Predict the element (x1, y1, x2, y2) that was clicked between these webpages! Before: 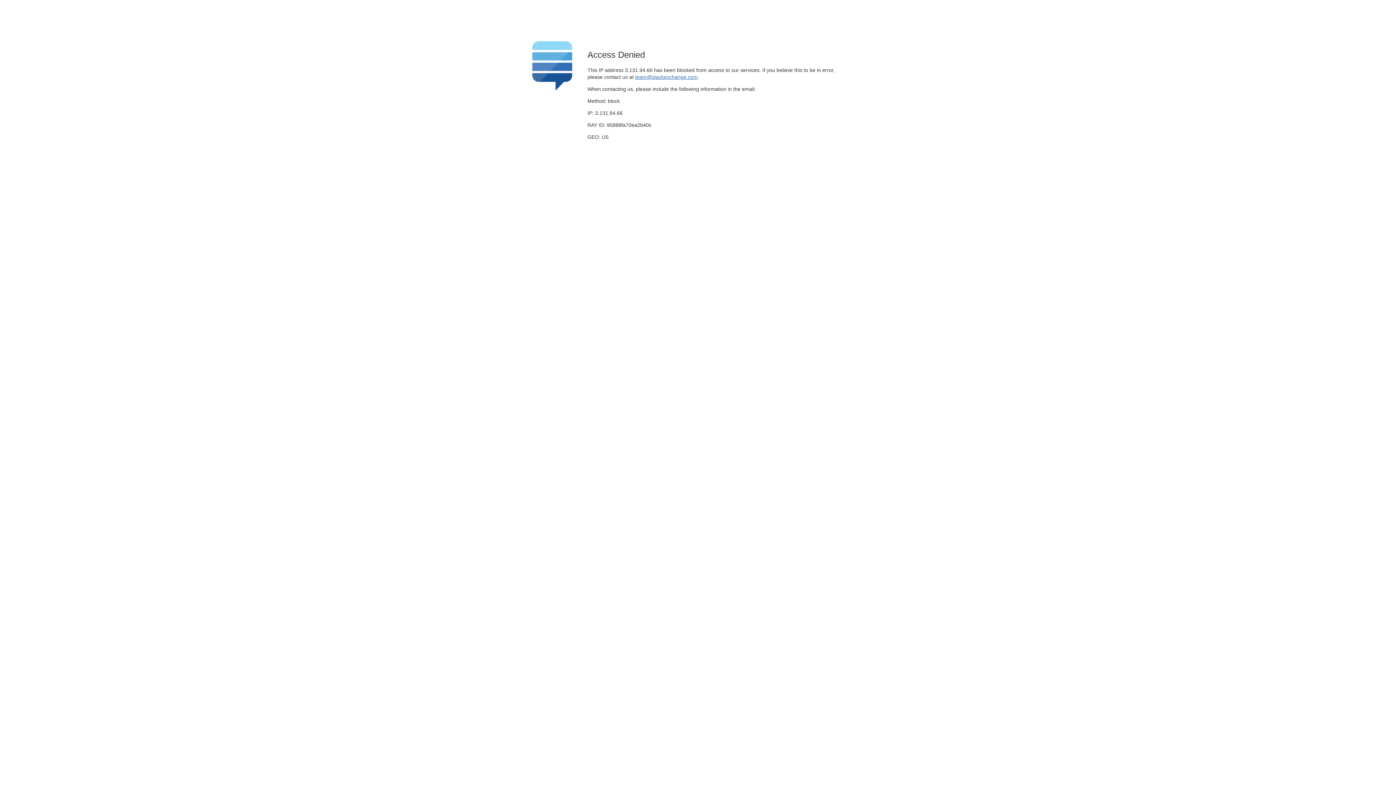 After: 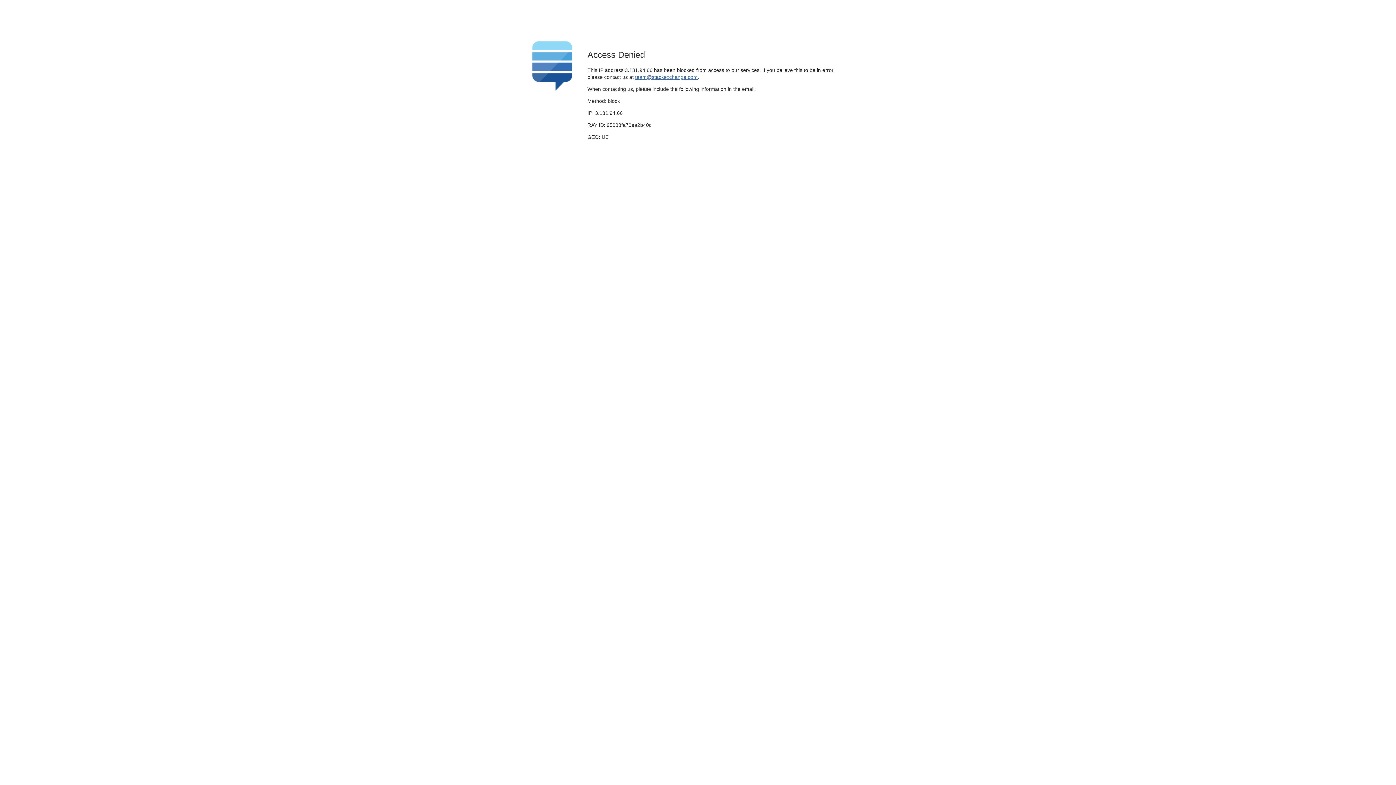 Action: label: team@stackexchange.com bbox: (635, 74, 697, 79)